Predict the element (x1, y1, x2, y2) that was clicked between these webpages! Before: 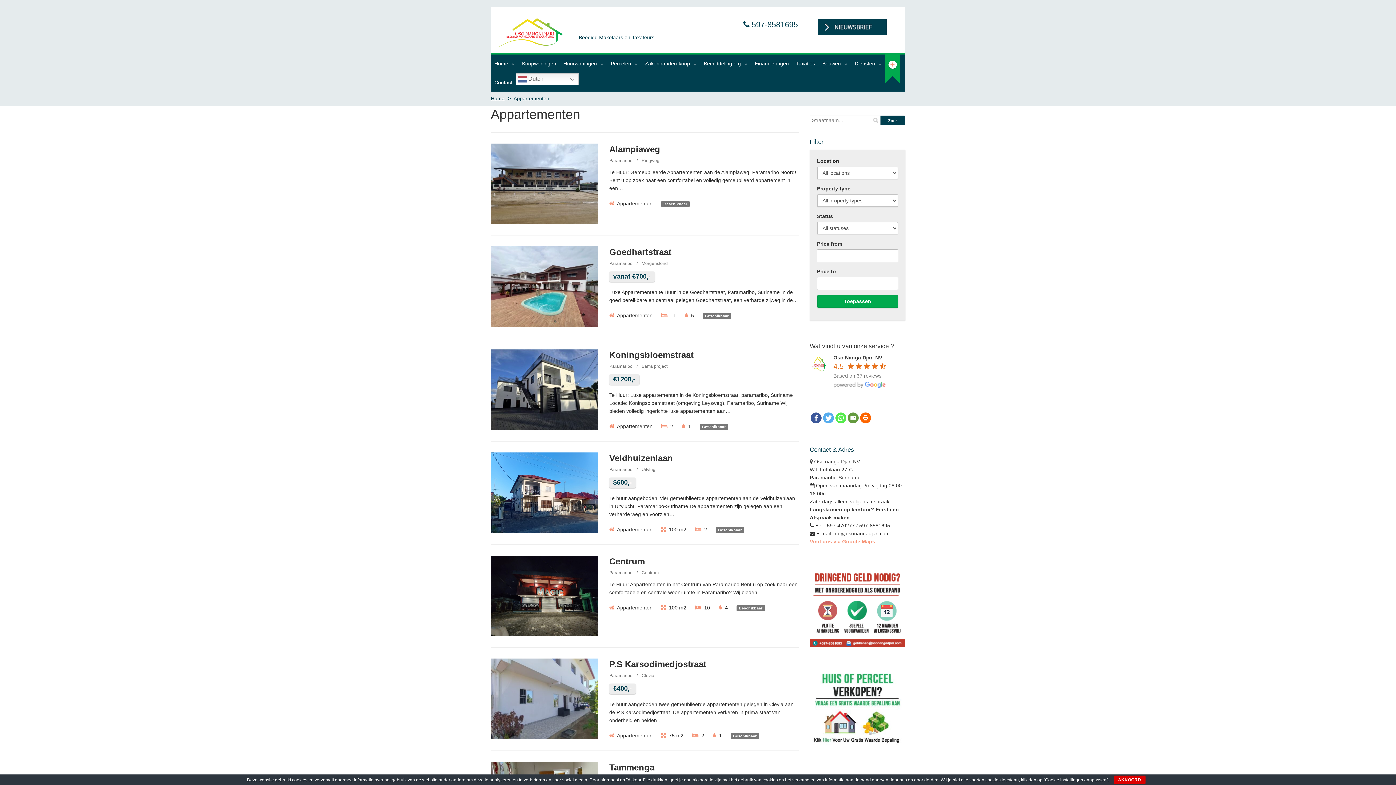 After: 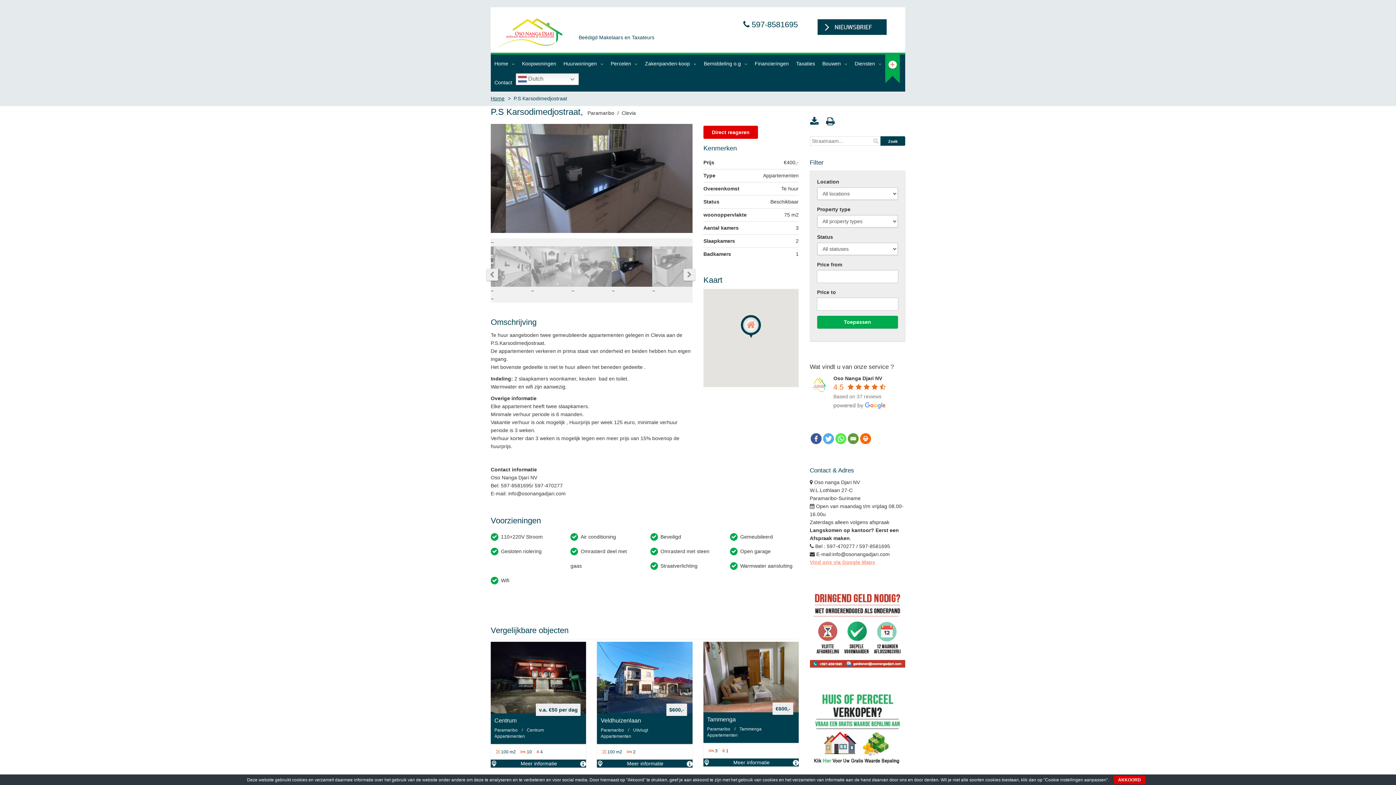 Action: bbox: (490, 658, 598, 739)